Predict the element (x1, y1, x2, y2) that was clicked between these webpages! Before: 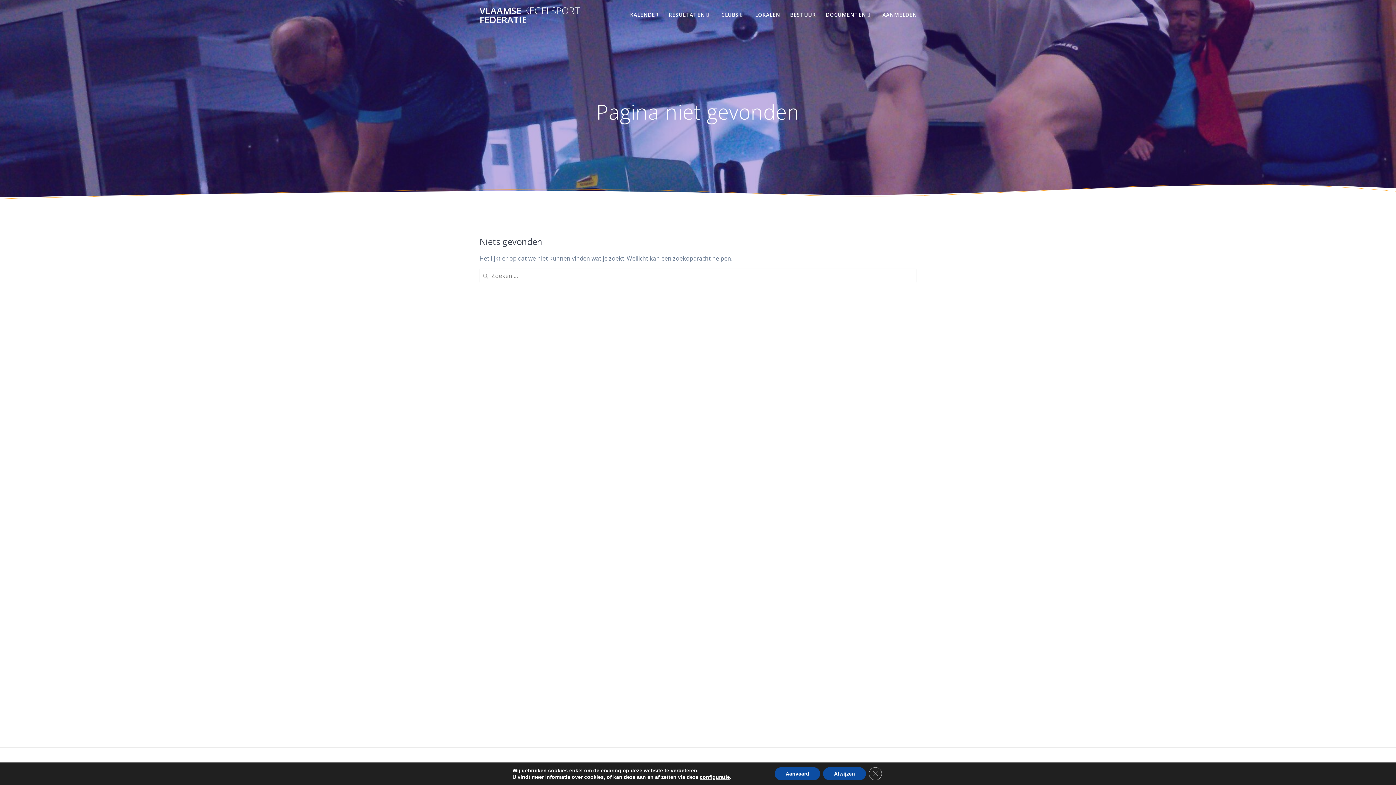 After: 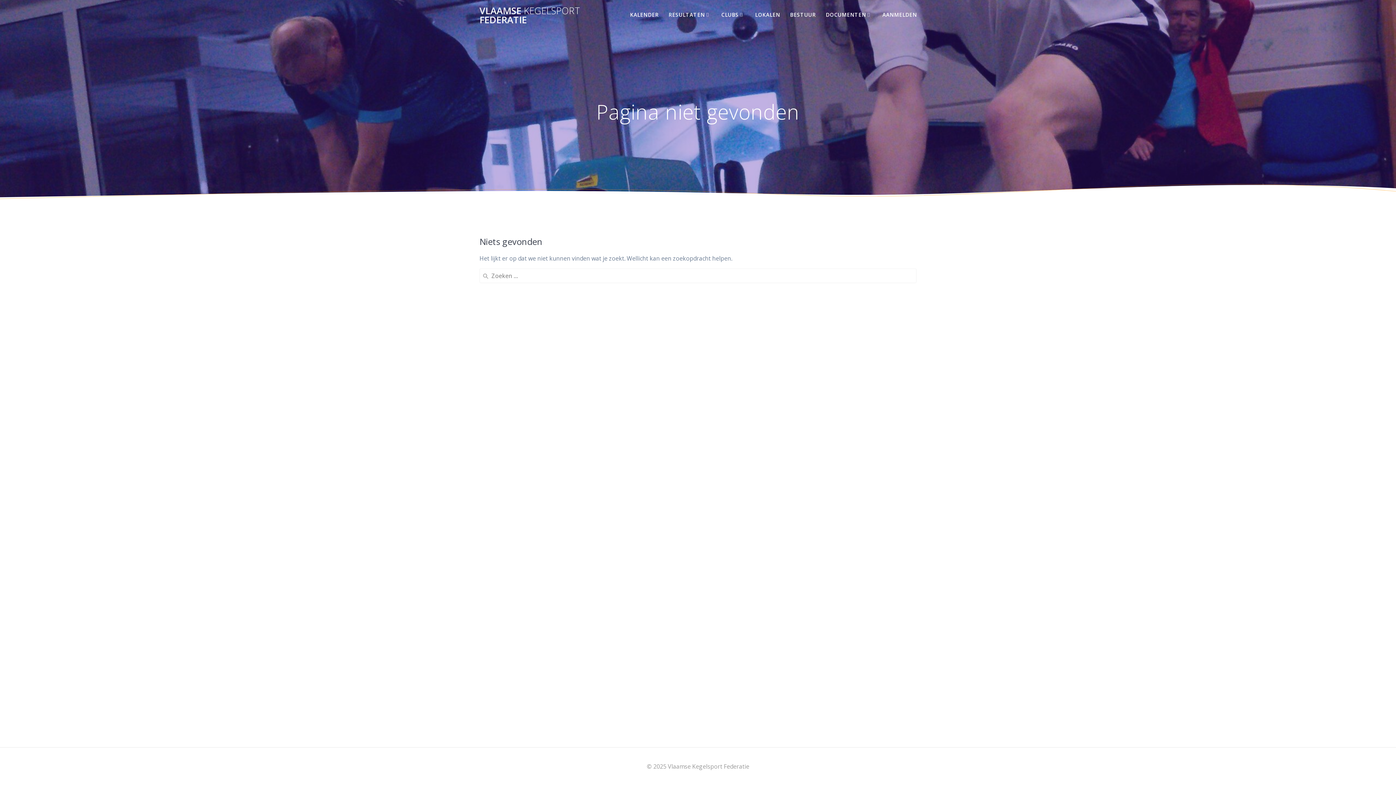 Action: label: Aanvaard bbox: (774, 767, 820, 780)